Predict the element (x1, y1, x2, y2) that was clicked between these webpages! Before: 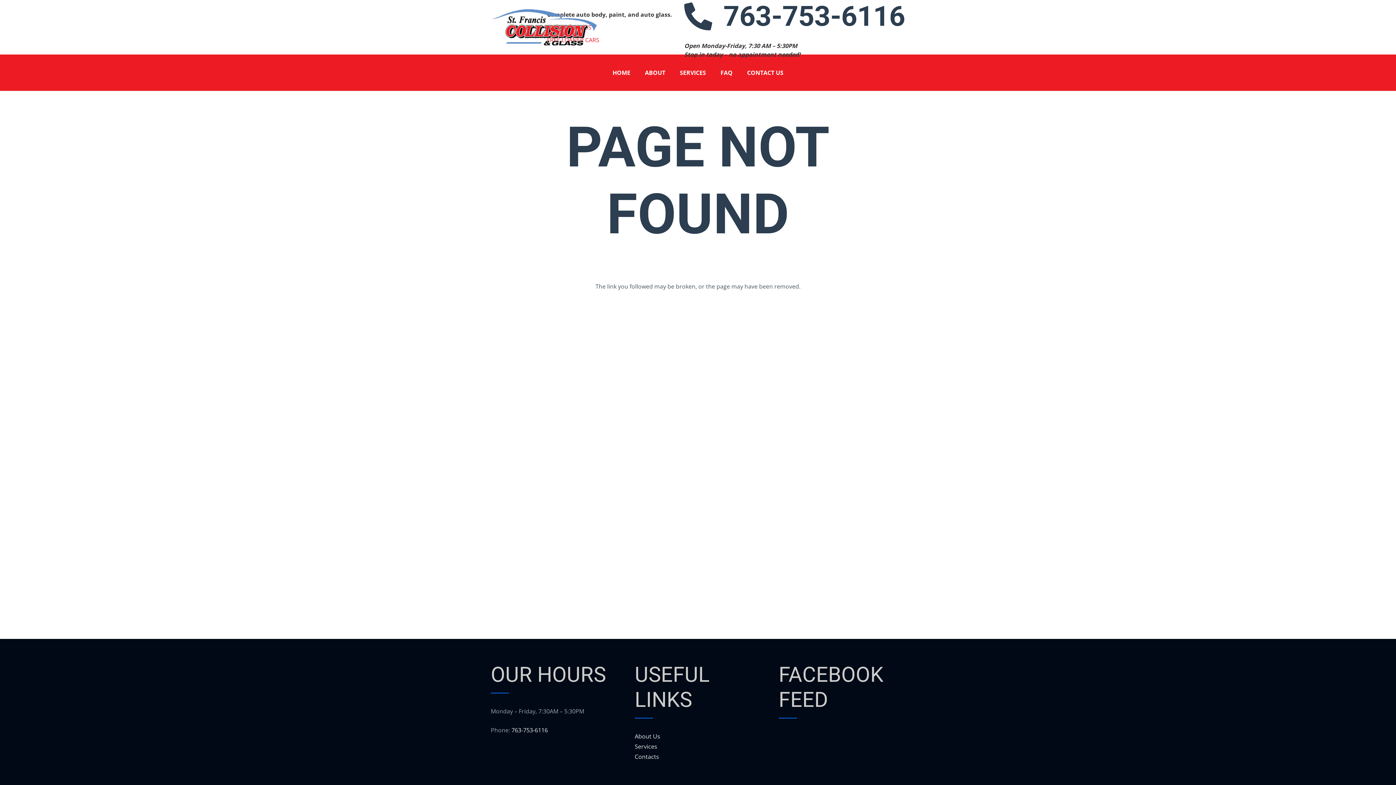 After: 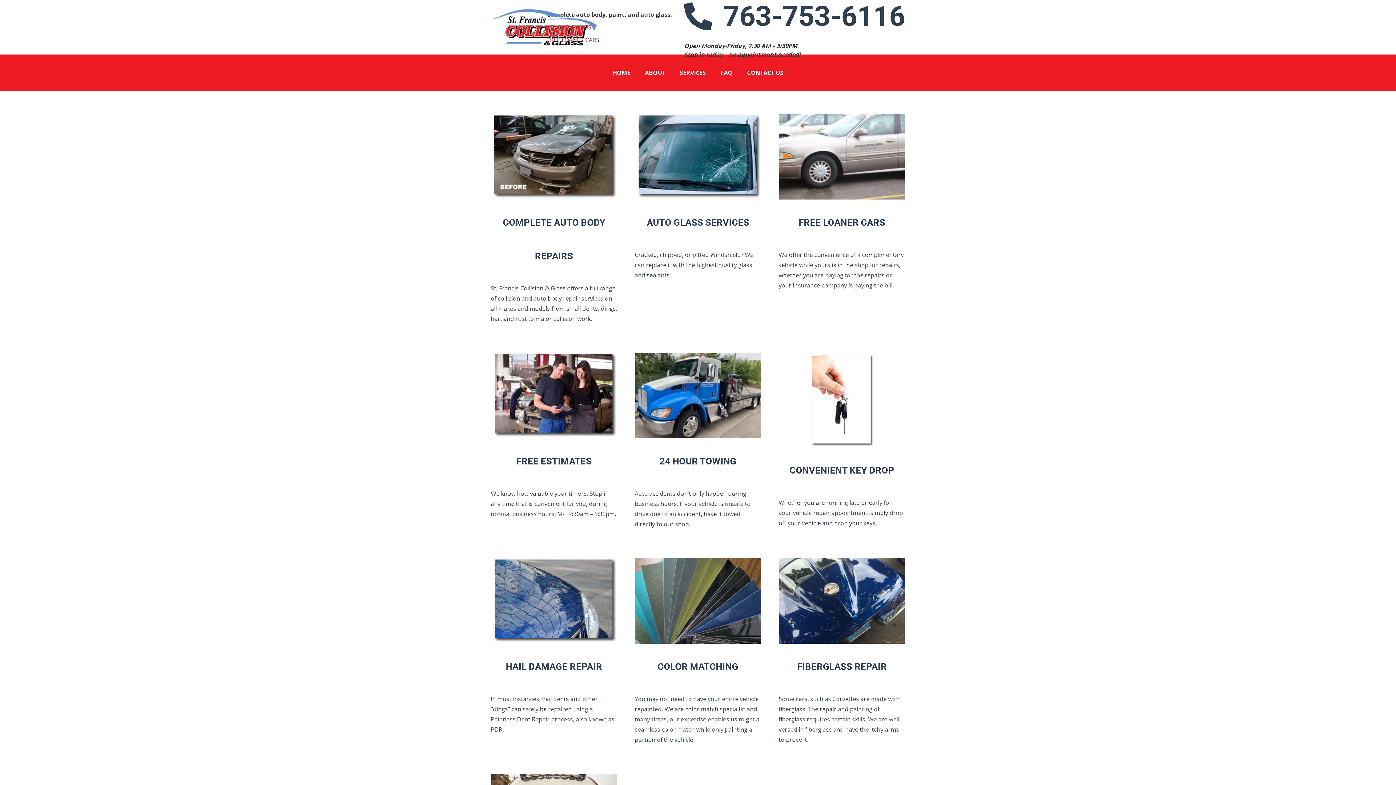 Action: bbox: (634, 742, 657, 750) label: Services